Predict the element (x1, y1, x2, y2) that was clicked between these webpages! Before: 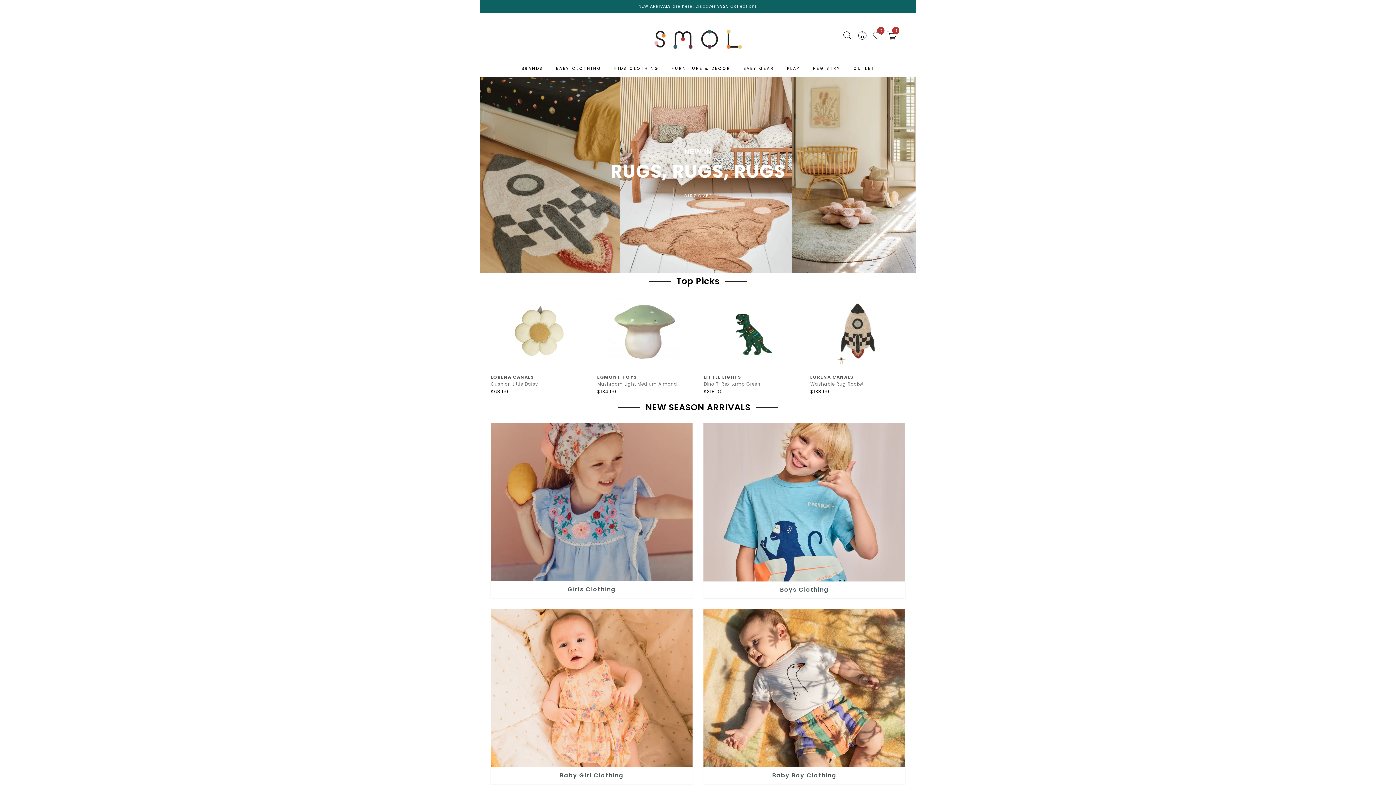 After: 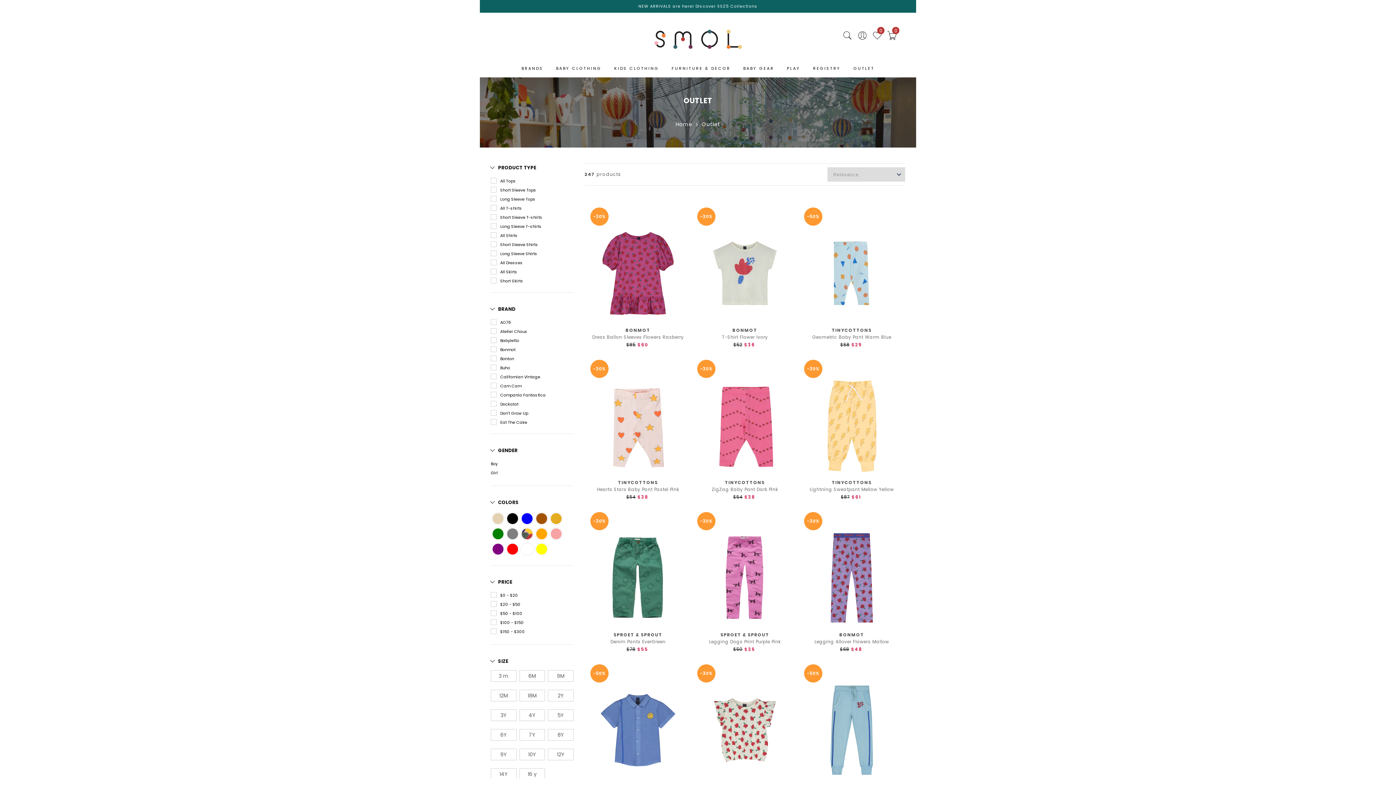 Action: bbox: (853, 65, 874, 71) label: OUTLET